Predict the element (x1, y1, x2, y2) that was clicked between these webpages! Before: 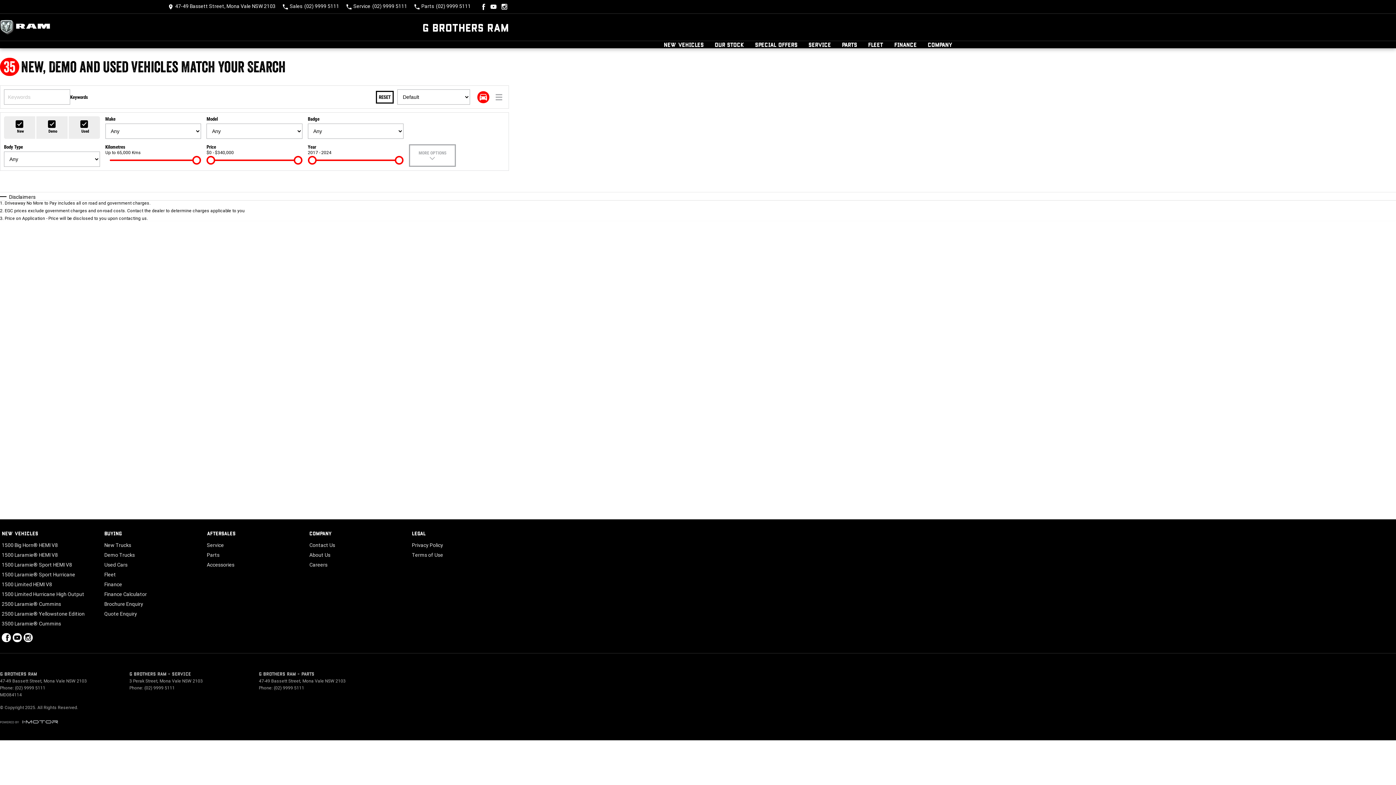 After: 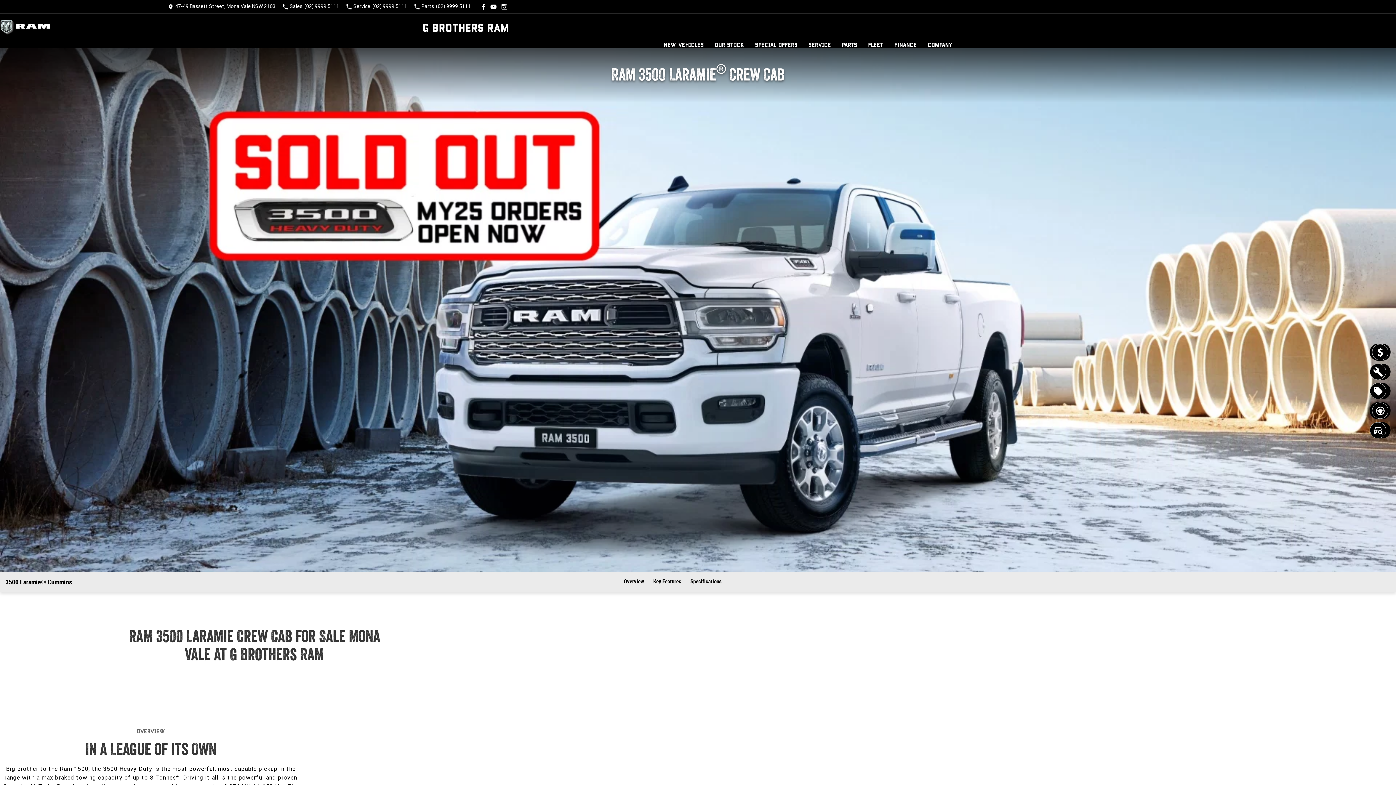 Action: bbox: (1, 620, 61, 627) label: 3500 Laramie® Cummins